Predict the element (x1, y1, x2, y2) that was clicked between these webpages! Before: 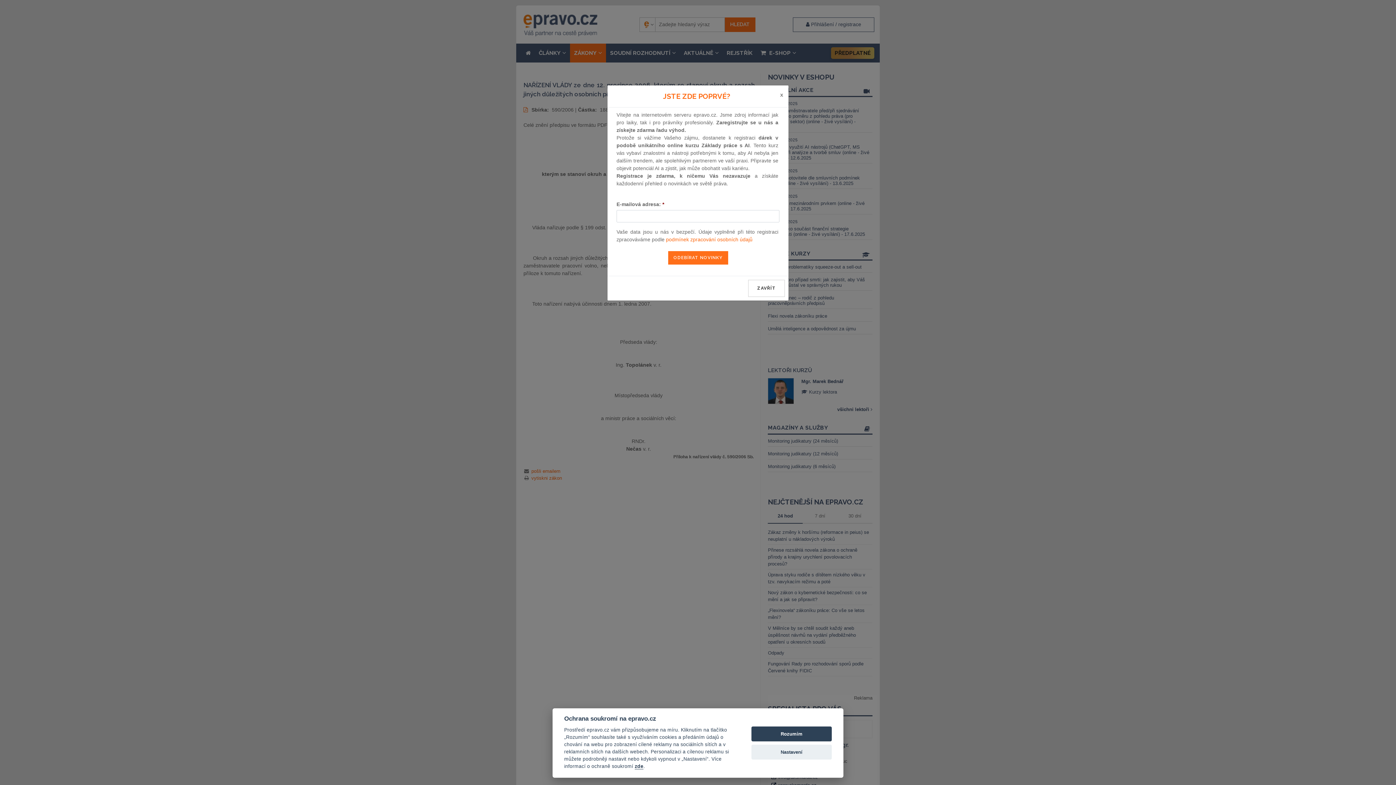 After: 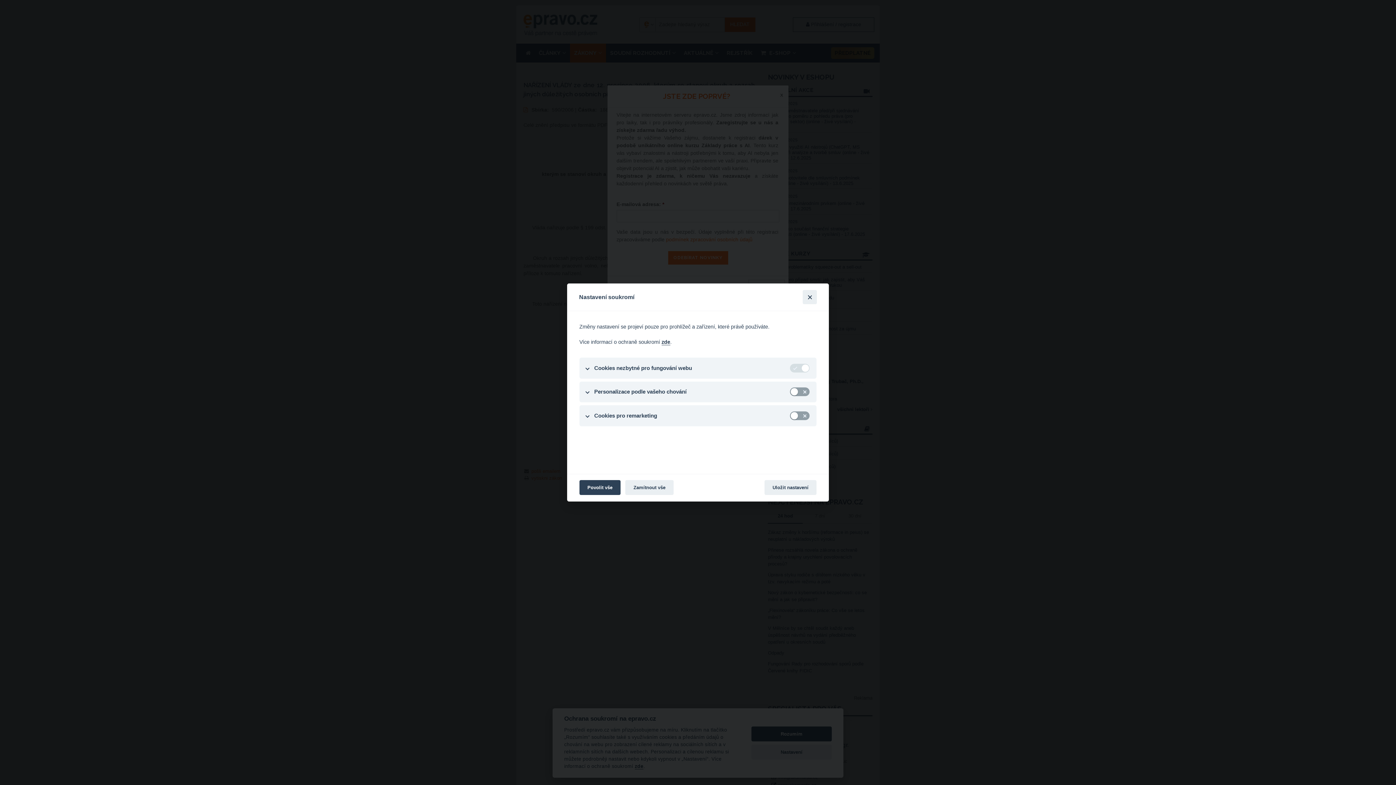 Action: bbox: (751, 744, 832, 759) label: Nastavení